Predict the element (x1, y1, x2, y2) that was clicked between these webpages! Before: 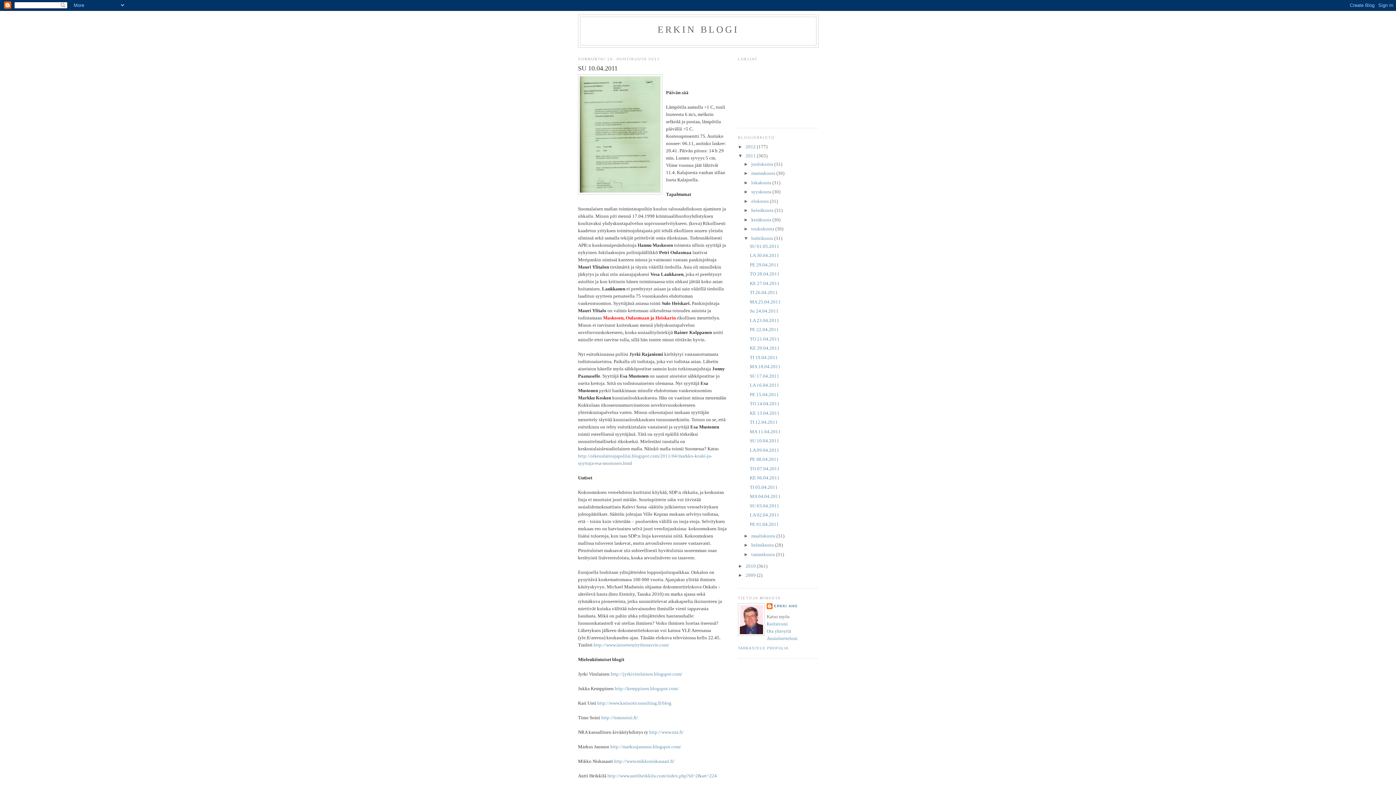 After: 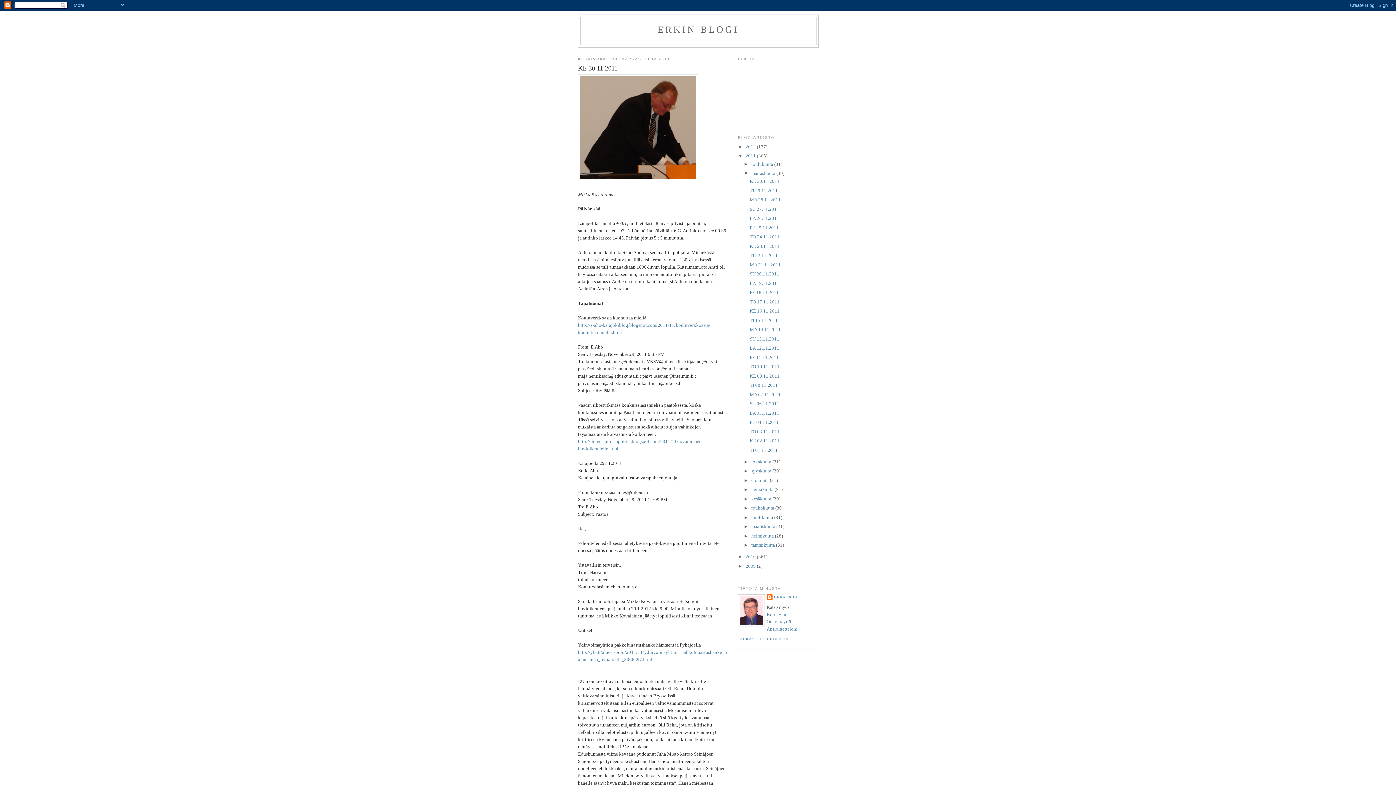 Action: bbox: (751, 170, 776, 176) label: marraskuuta 